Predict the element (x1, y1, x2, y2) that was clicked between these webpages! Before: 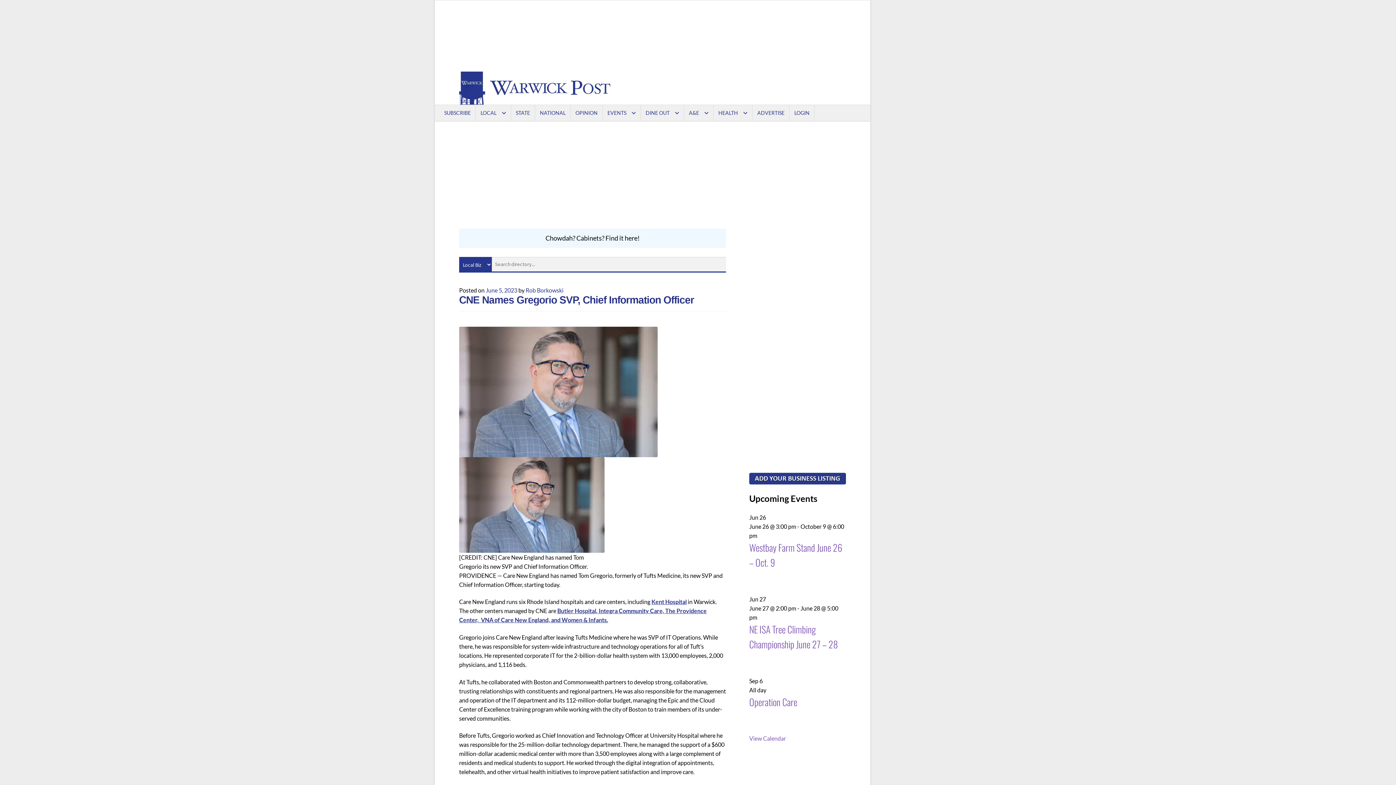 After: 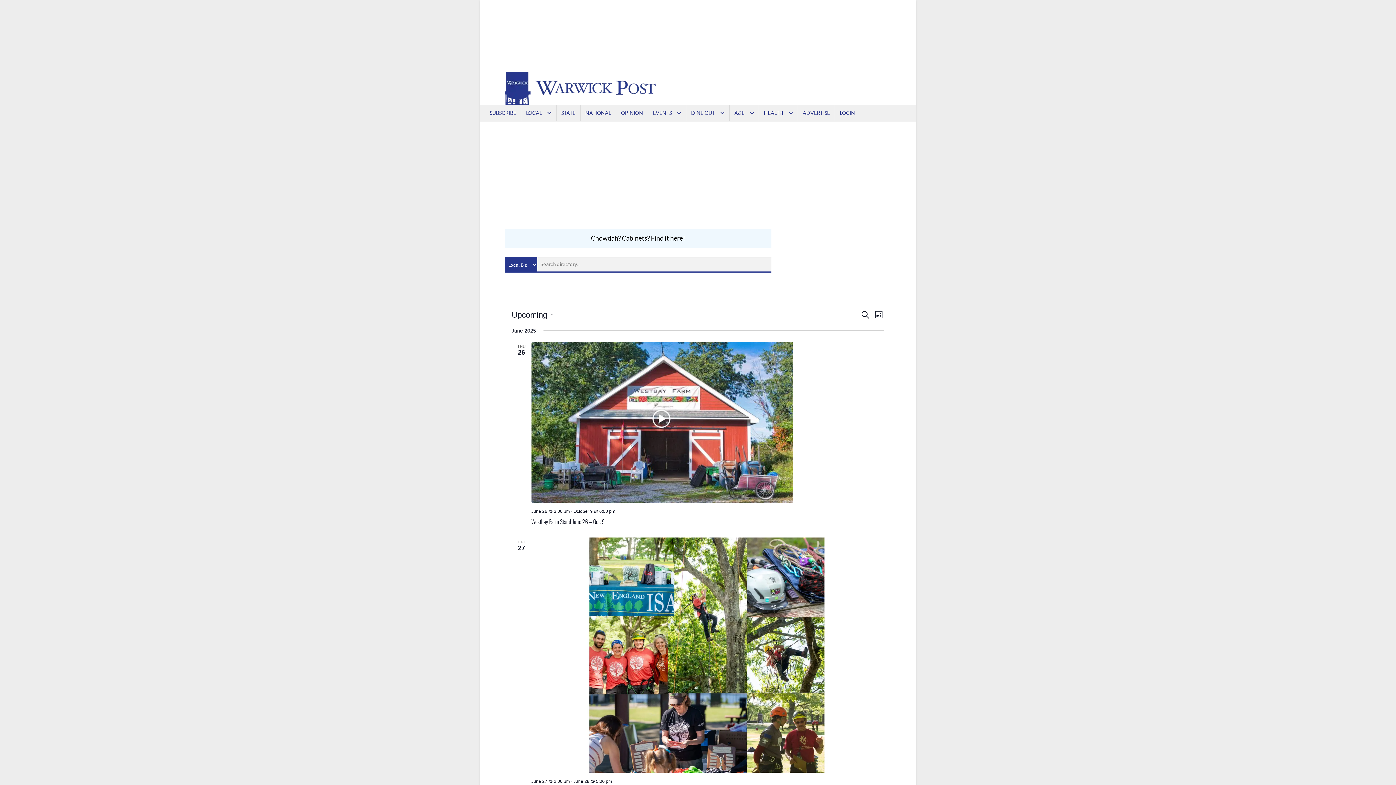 Action: bbox: (749, 735, 786, 742) label: View Calendar